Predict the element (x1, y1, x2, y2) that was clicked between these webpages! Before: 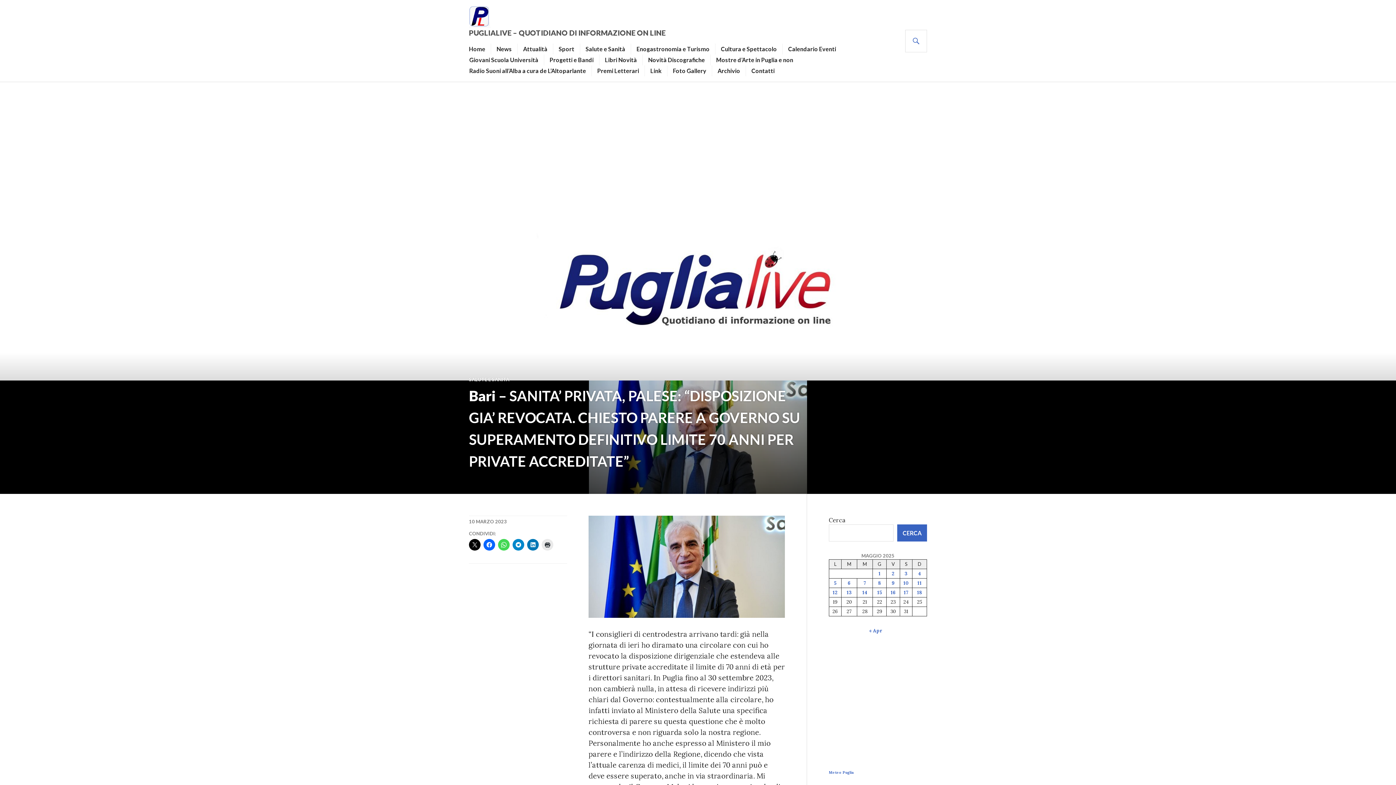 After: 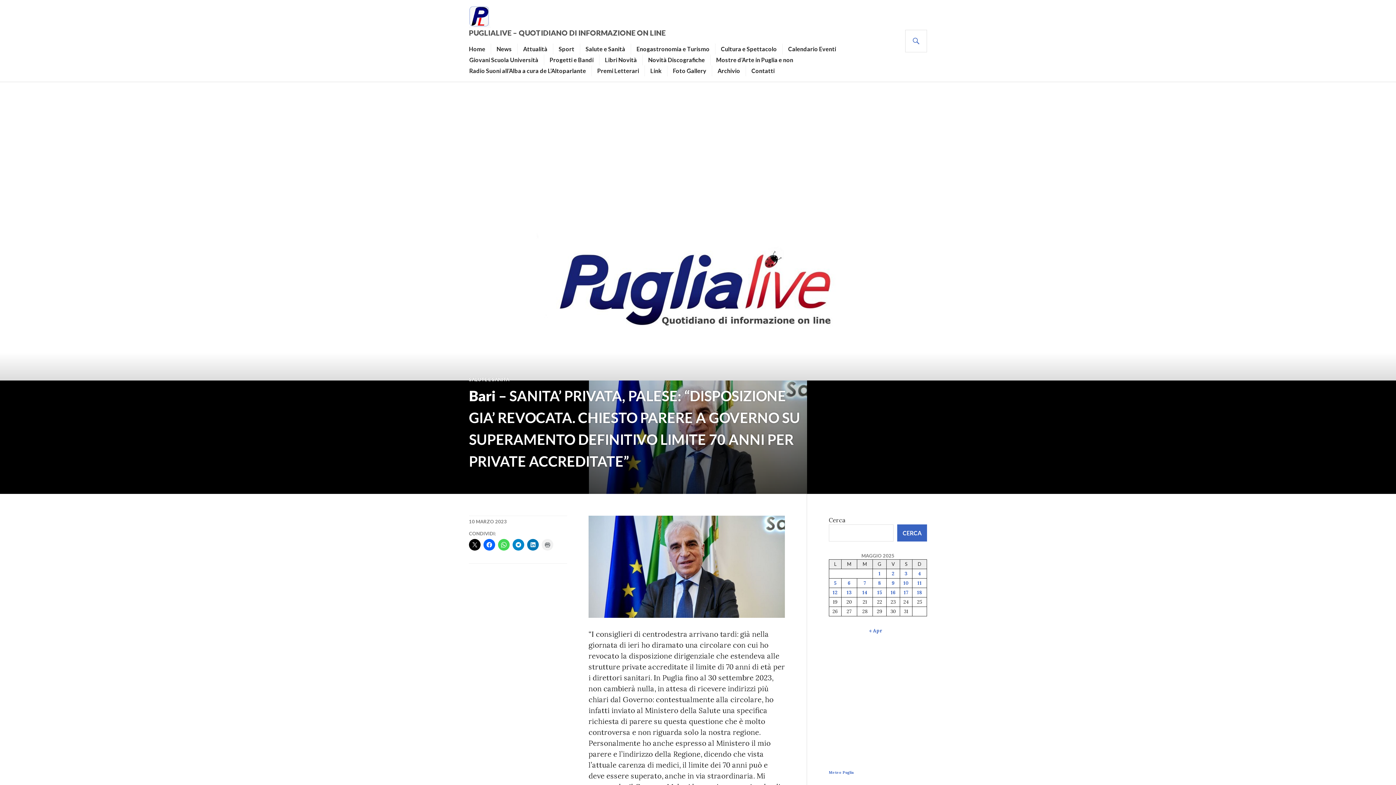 Action: bbox: (541, 539, 553, 550)